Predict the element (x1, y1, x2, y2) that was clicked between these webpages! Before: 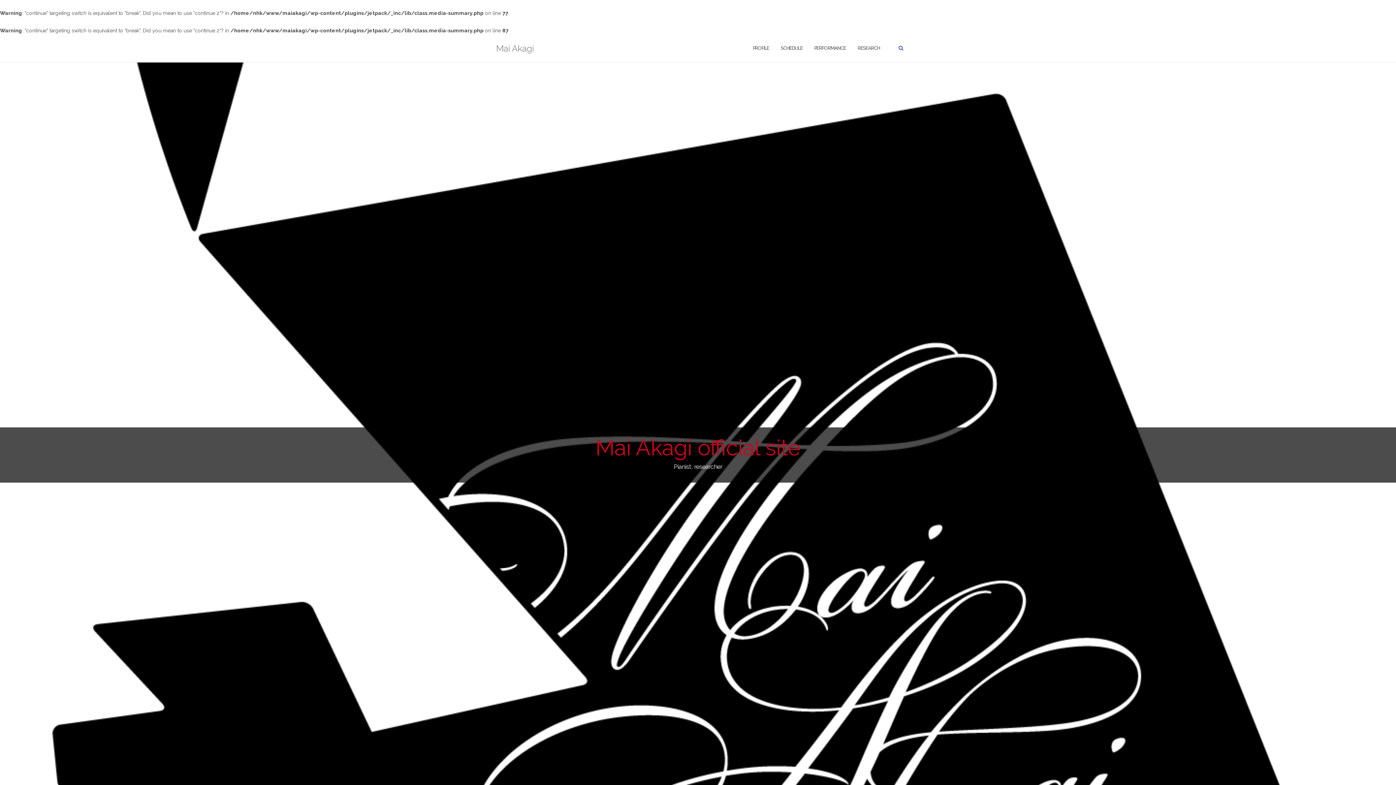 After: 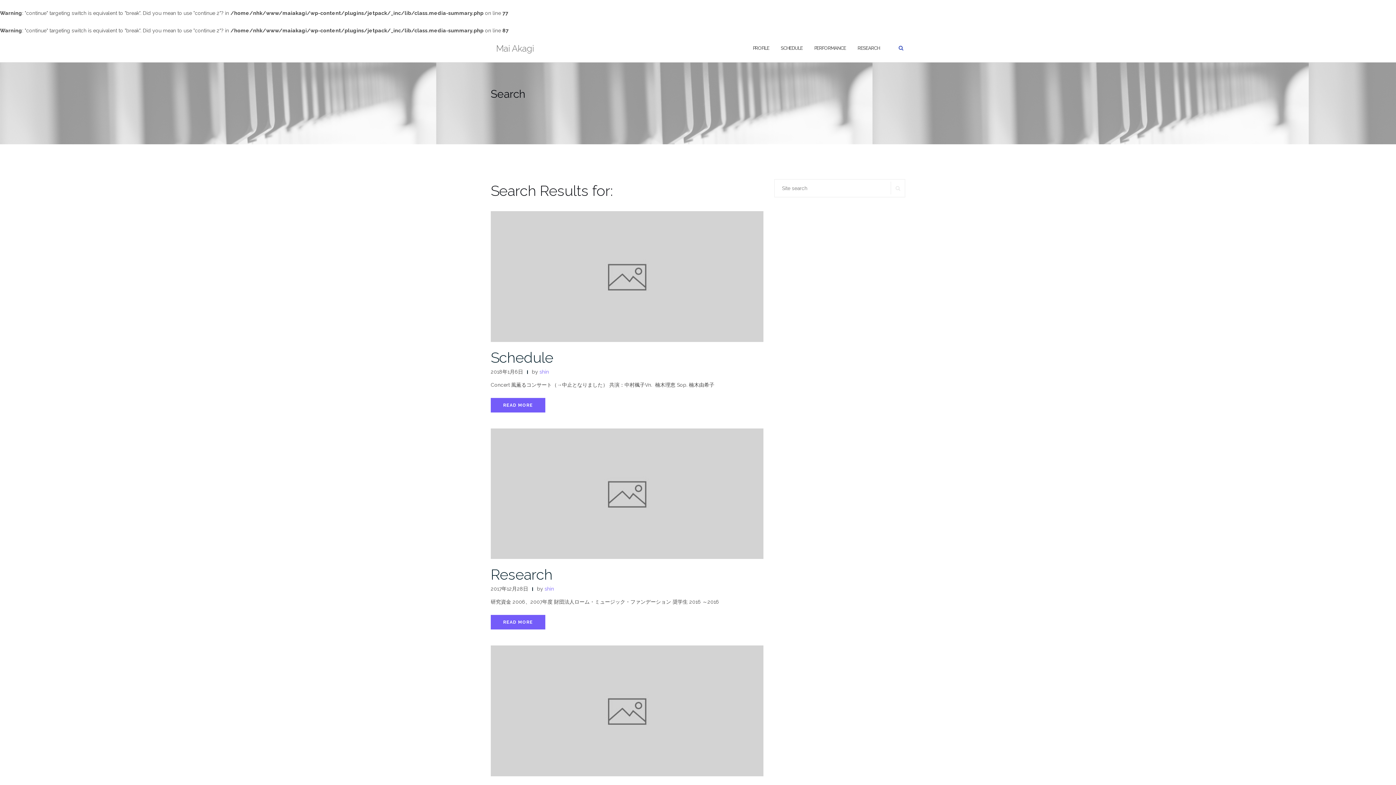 Action: bbox: (874, 1, 902, 19) label: SEARCH